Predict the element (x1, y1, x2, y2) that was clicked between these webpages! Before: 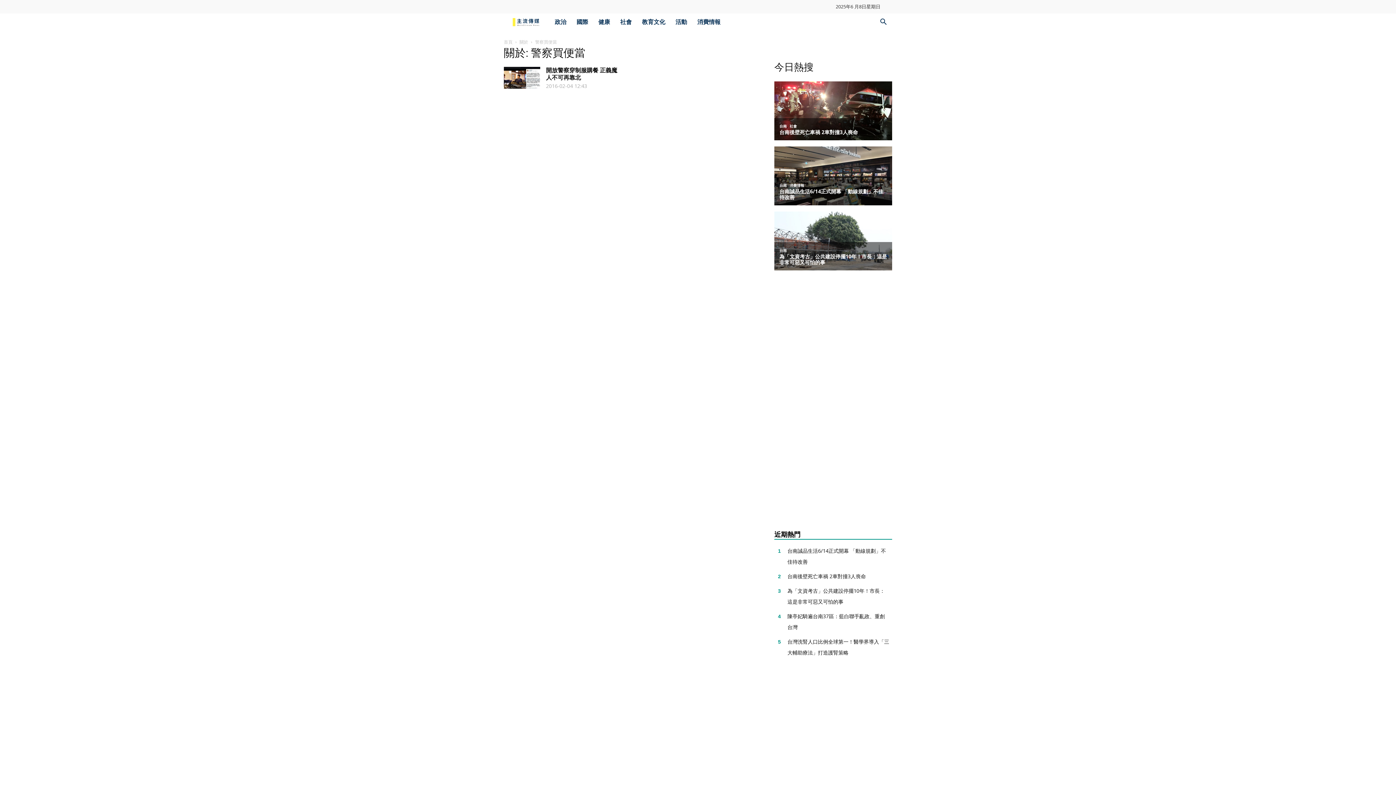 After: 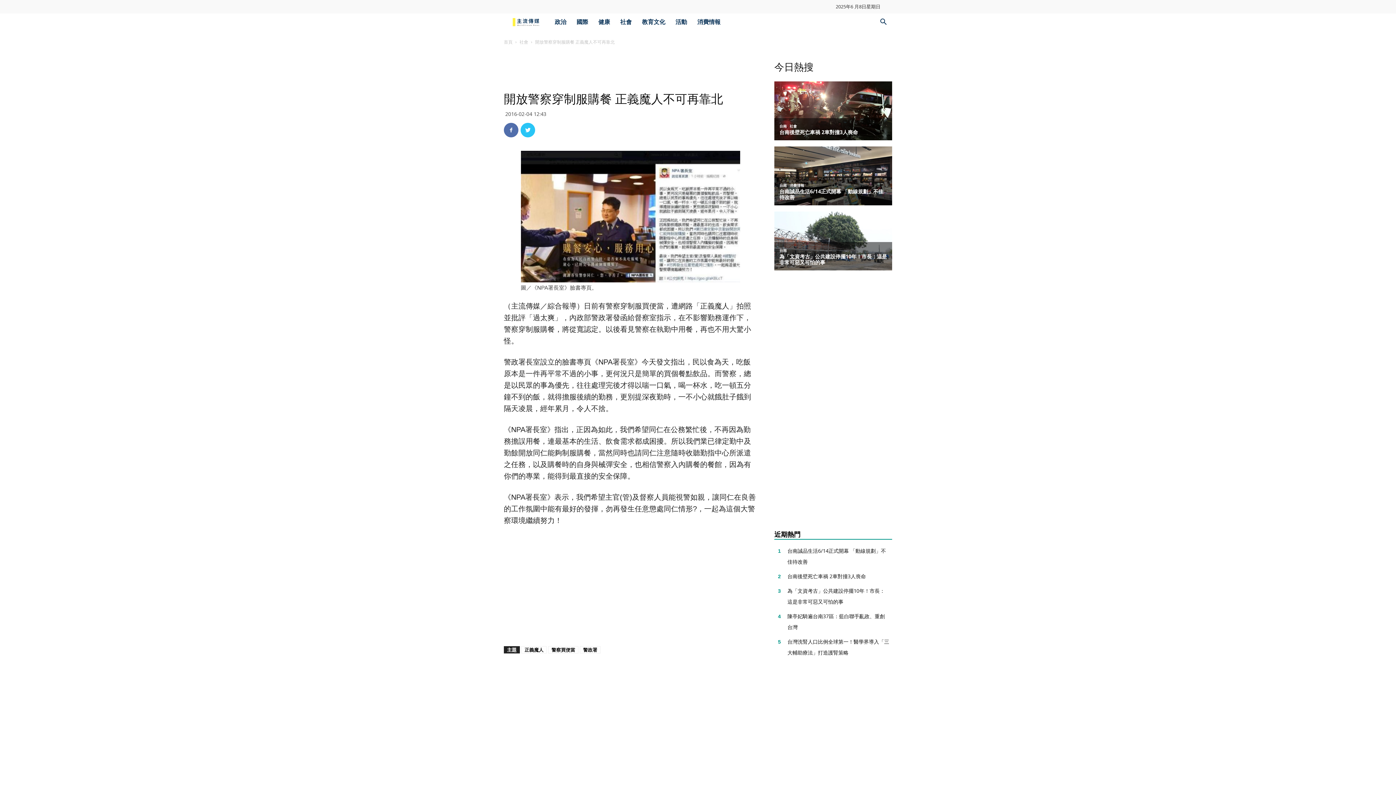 Action: bbox: (504, 66, 540, 88)